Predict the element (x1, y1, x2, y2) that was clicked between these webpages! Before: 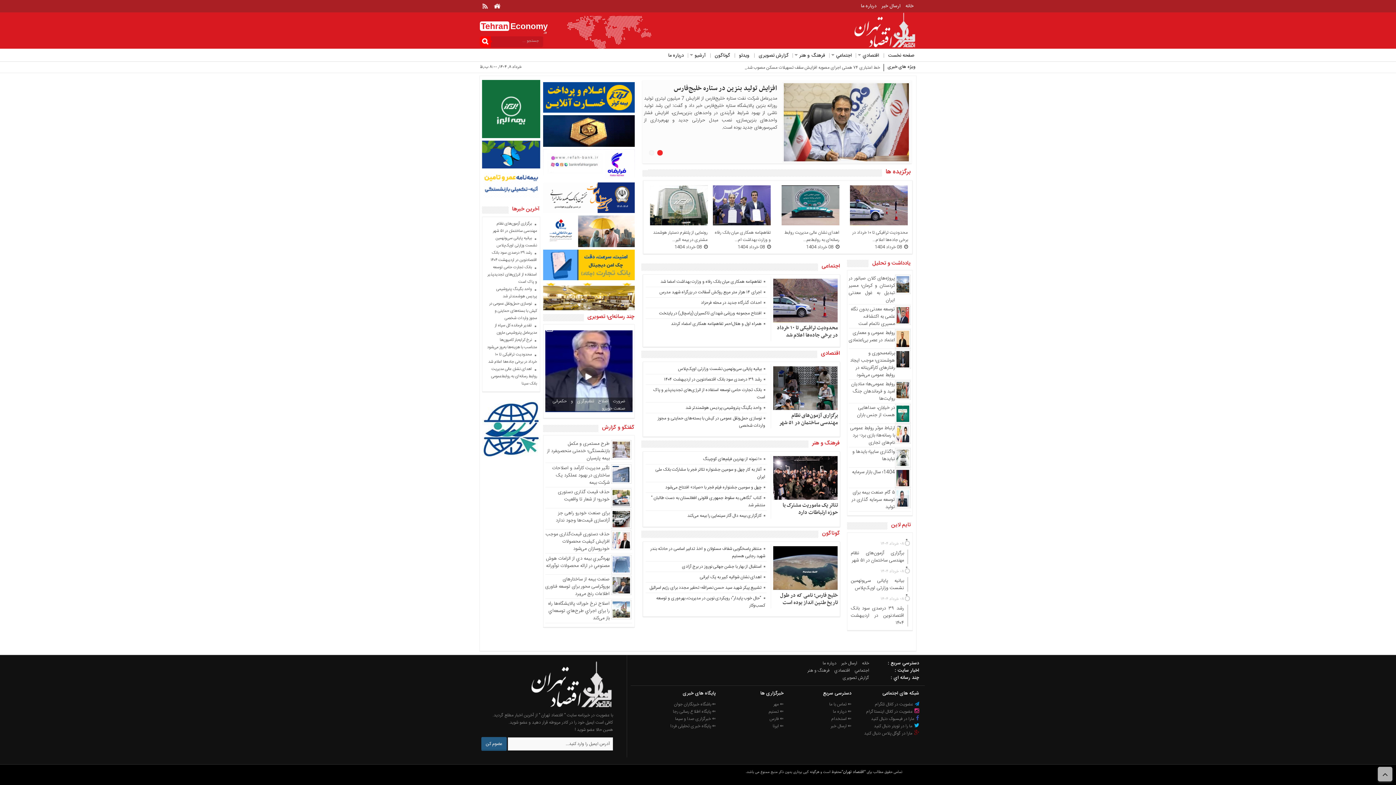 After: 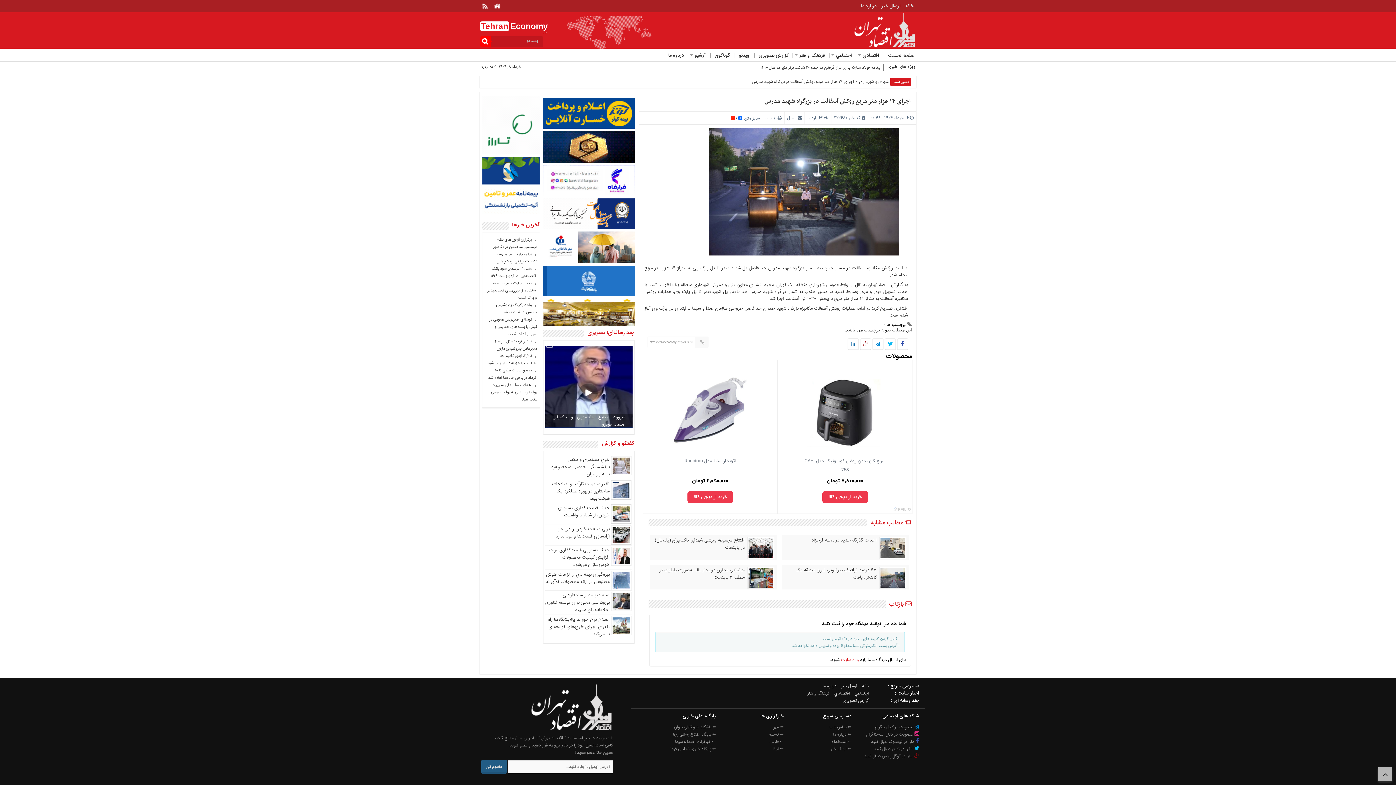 Action: bbox: (659, 288, 765, 296) label: اجرای ۱۴ هزار متر مربع روکش آسفالت در بزرگراه شهید مدرس